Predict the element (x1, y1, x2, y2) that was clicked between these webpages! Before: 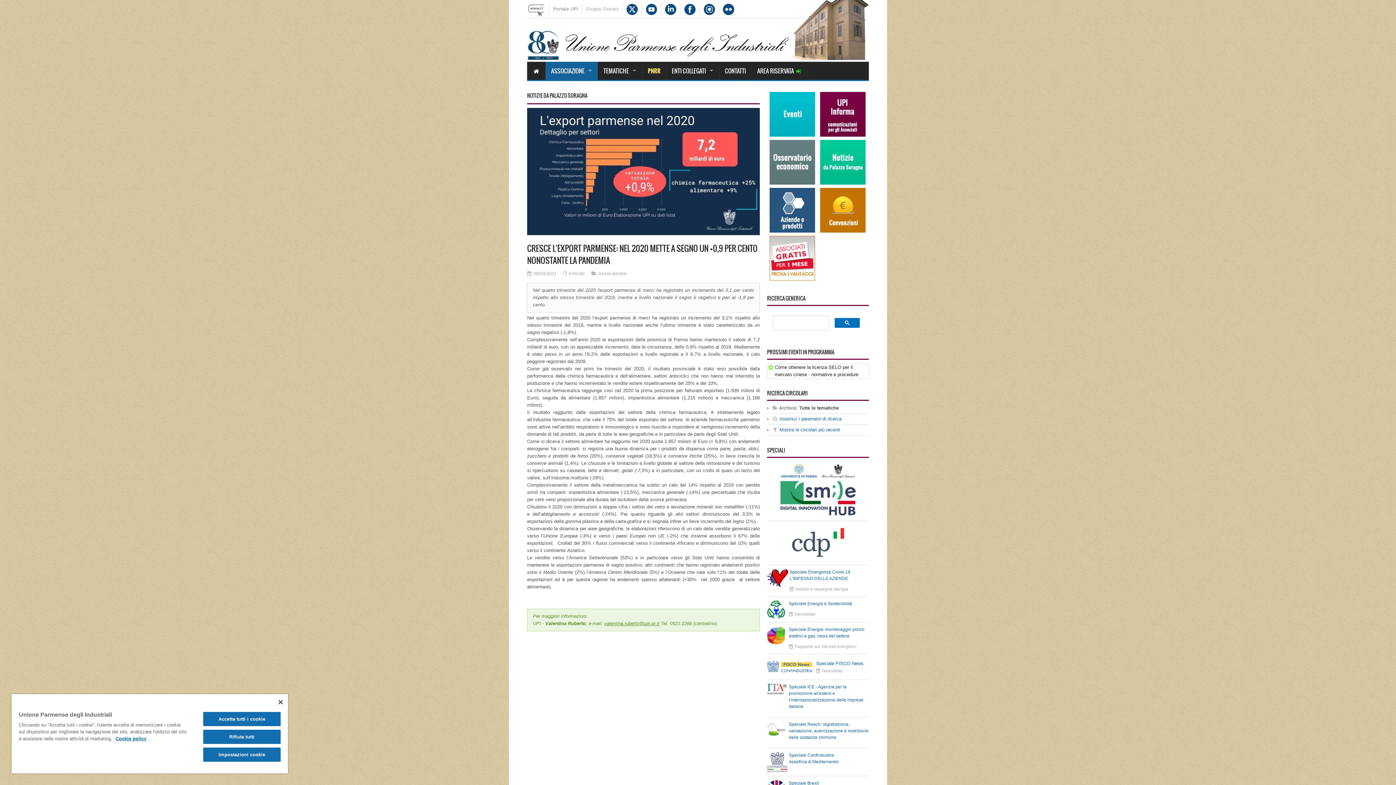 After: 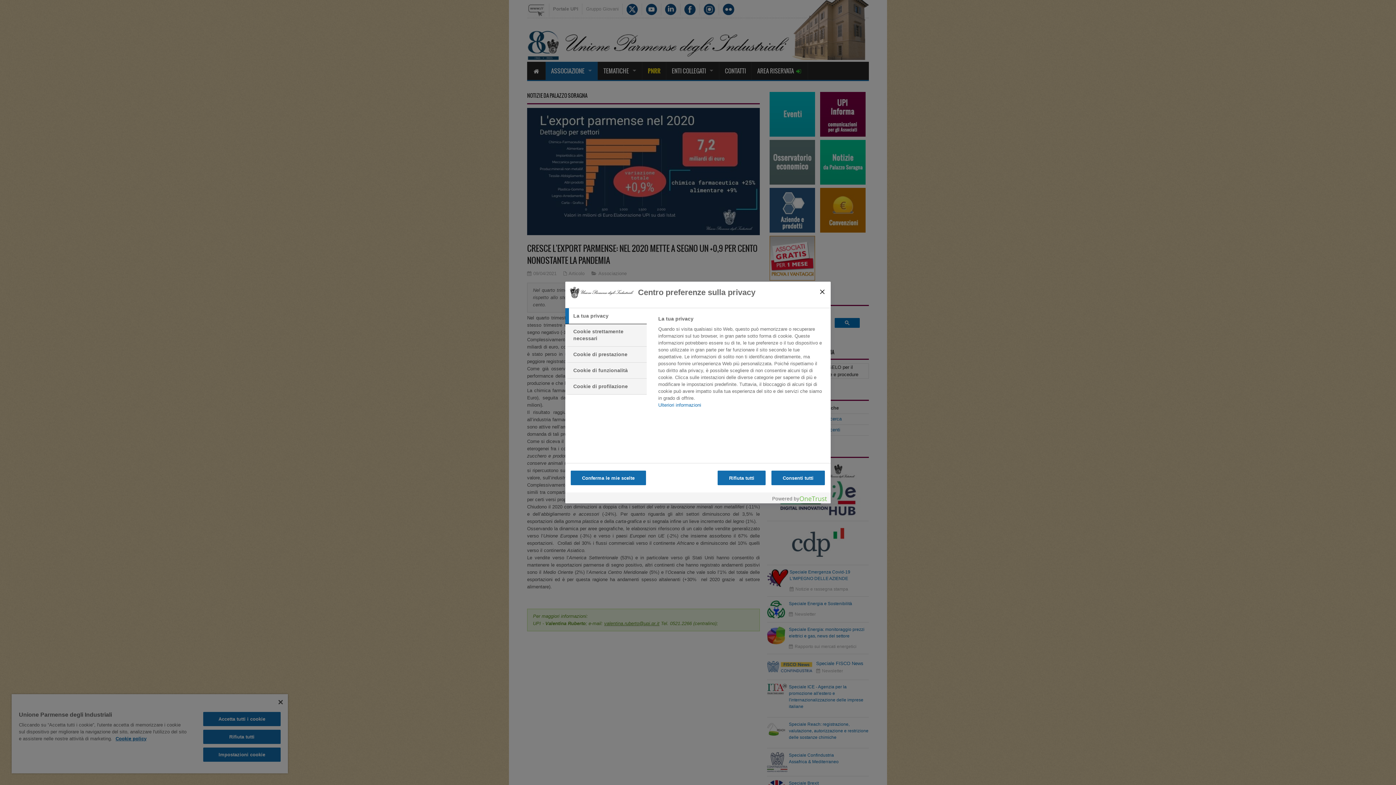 Action: label: Impostazioni cookie bbox: (203, 748, 280, 762)